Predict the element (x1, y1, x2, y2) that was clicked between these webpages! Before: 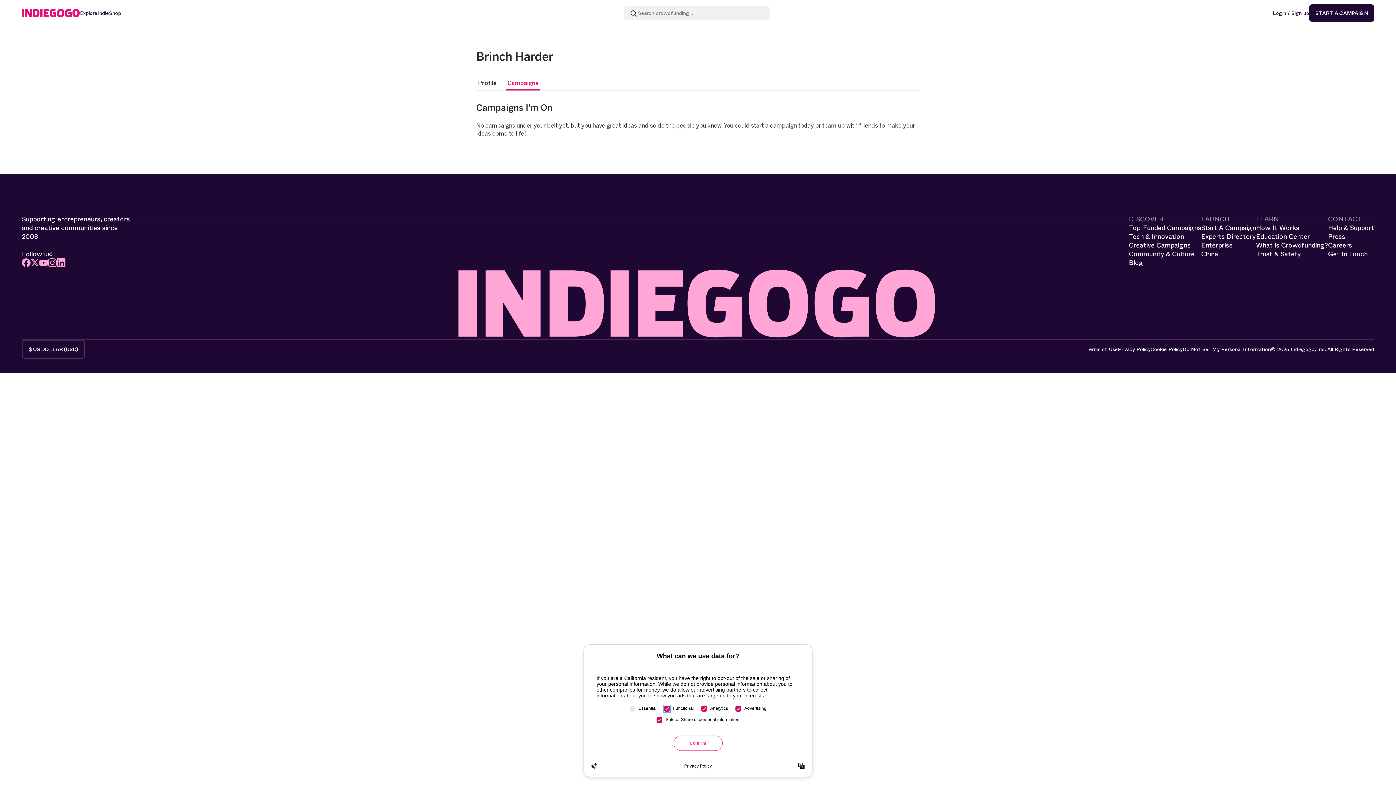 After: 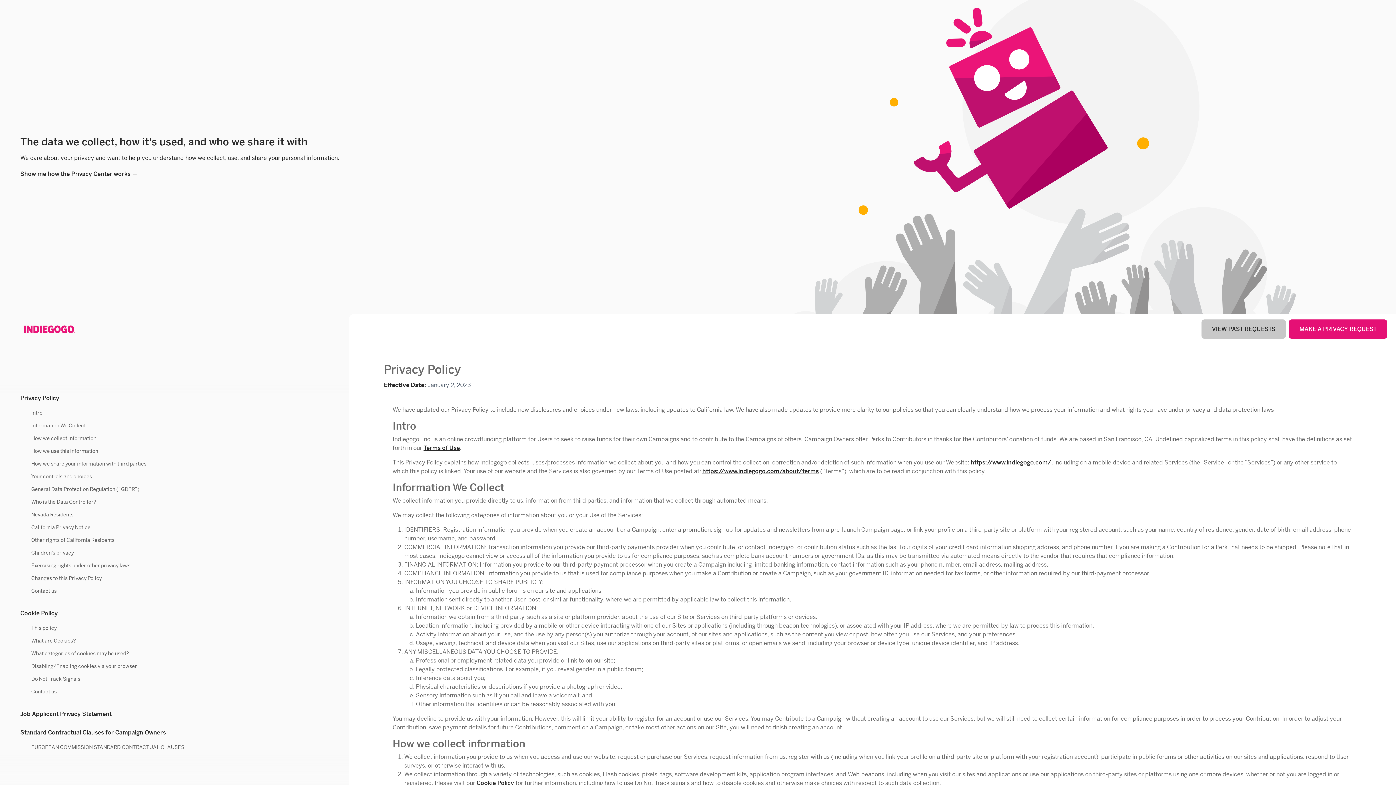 Action: label: Privacy Policy bbox: (1118, 345, 1150, 353)